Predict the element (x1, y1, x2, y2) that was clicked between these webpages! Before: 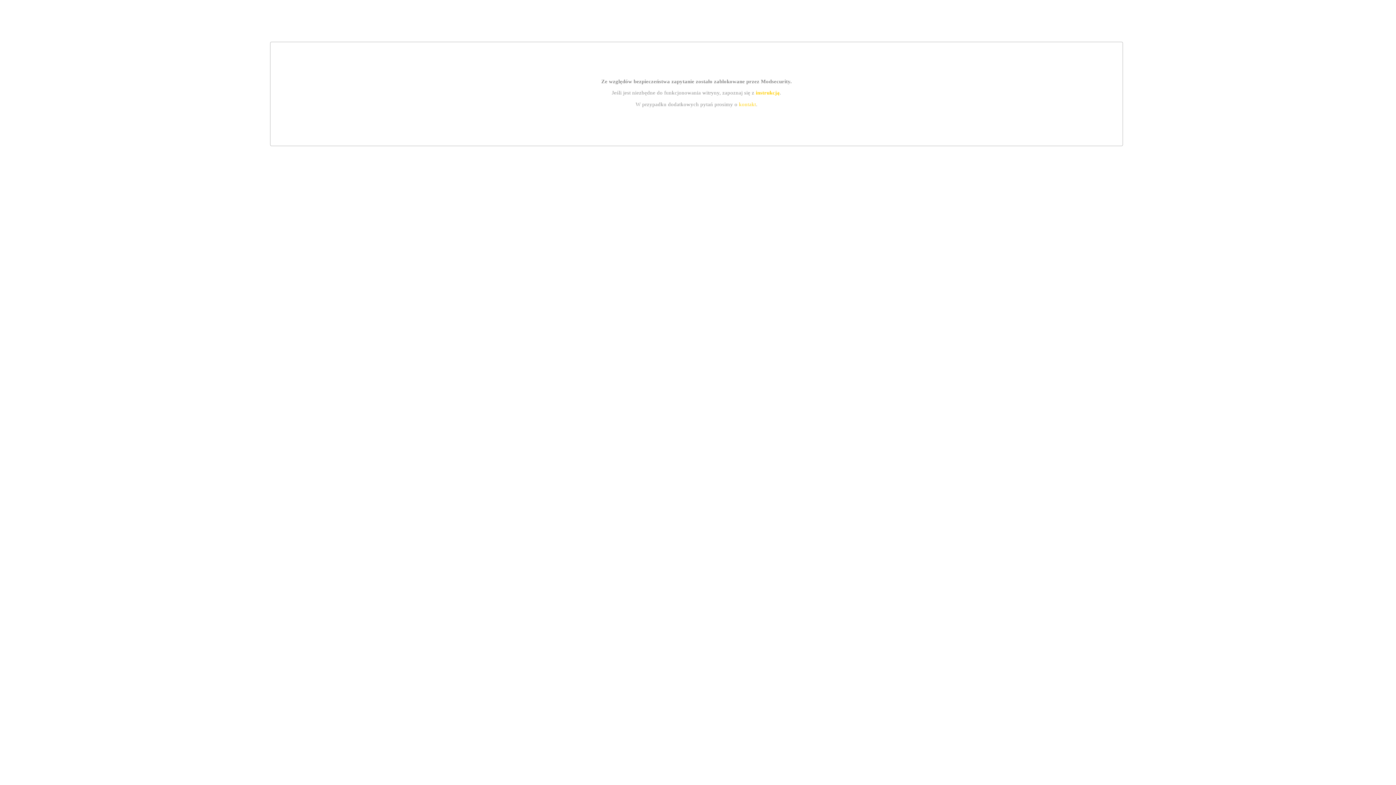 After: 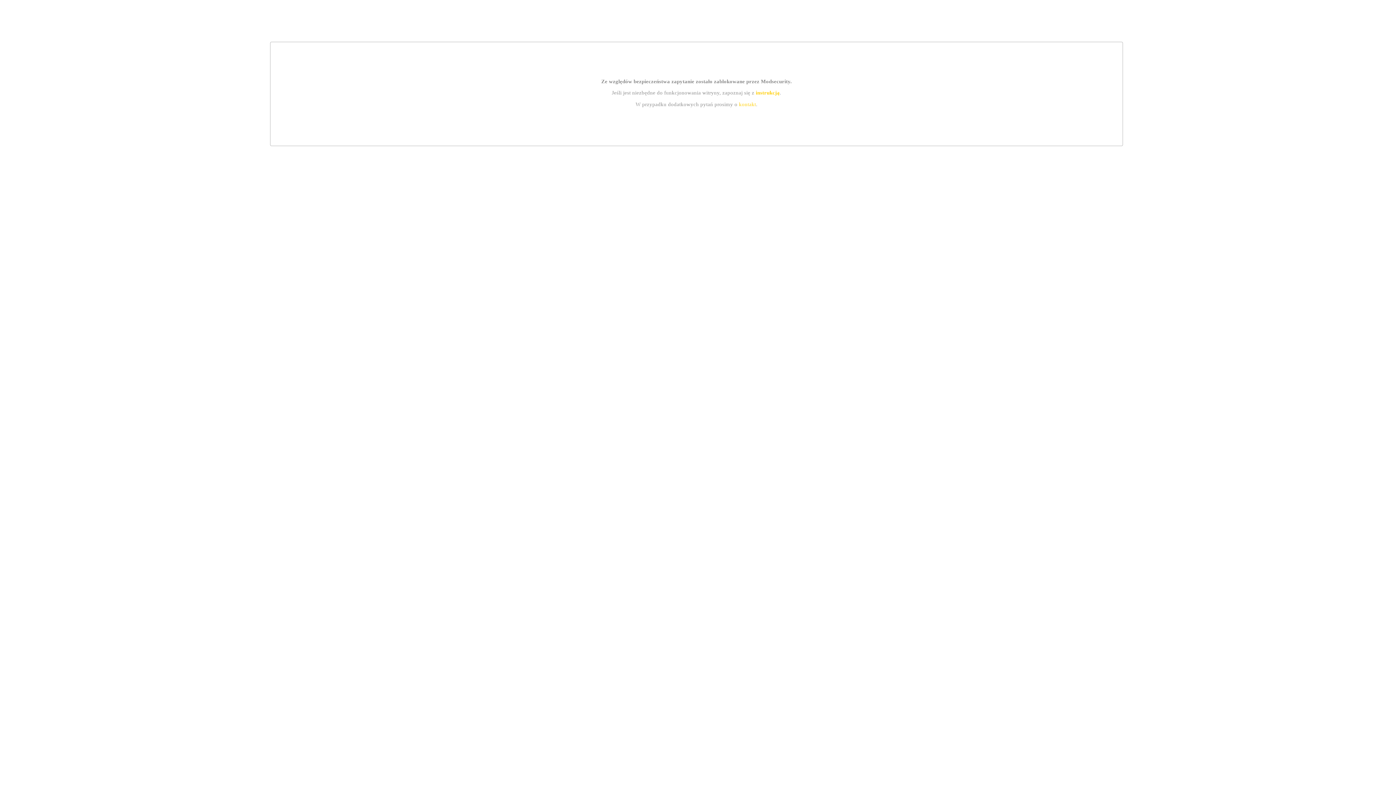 Action: bbox: (739, 101, 756, 107) label: kontakt